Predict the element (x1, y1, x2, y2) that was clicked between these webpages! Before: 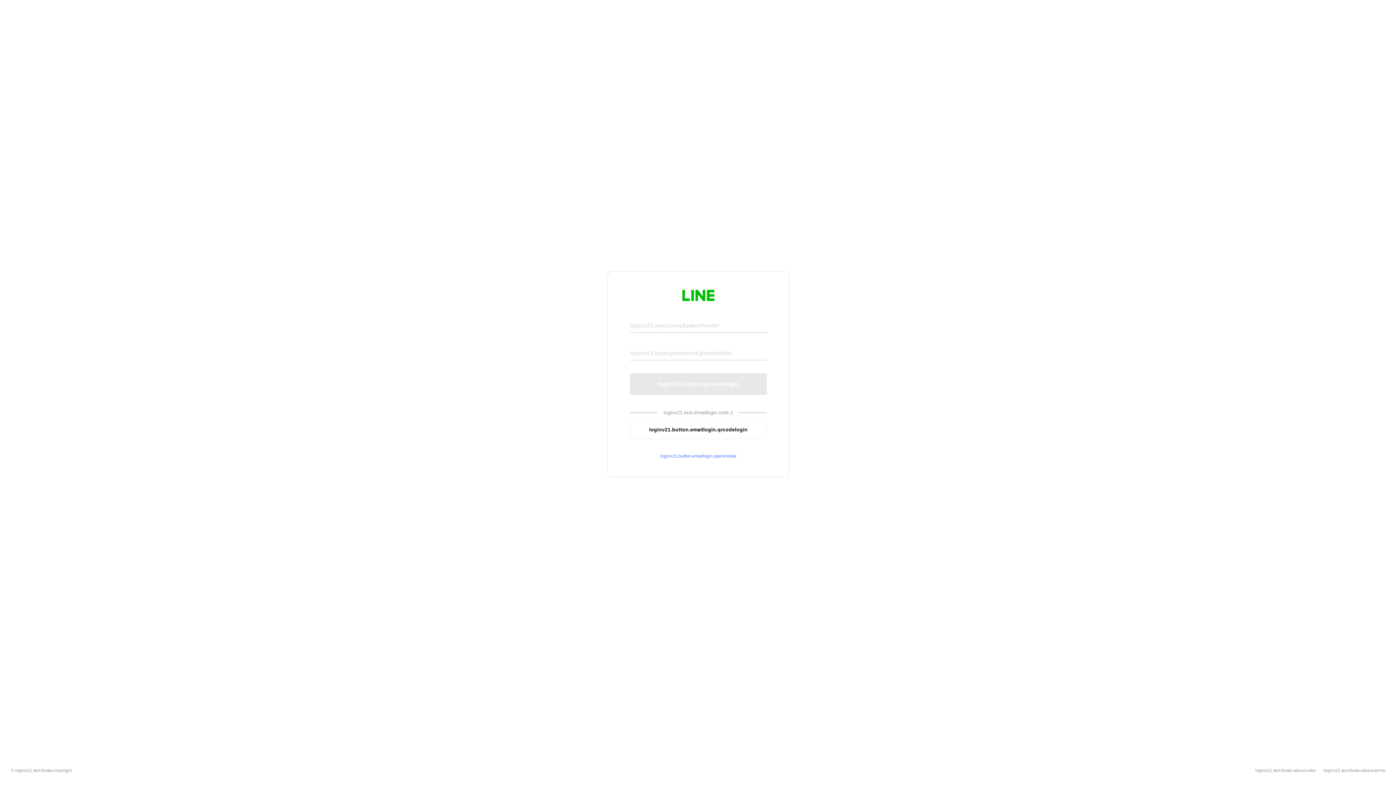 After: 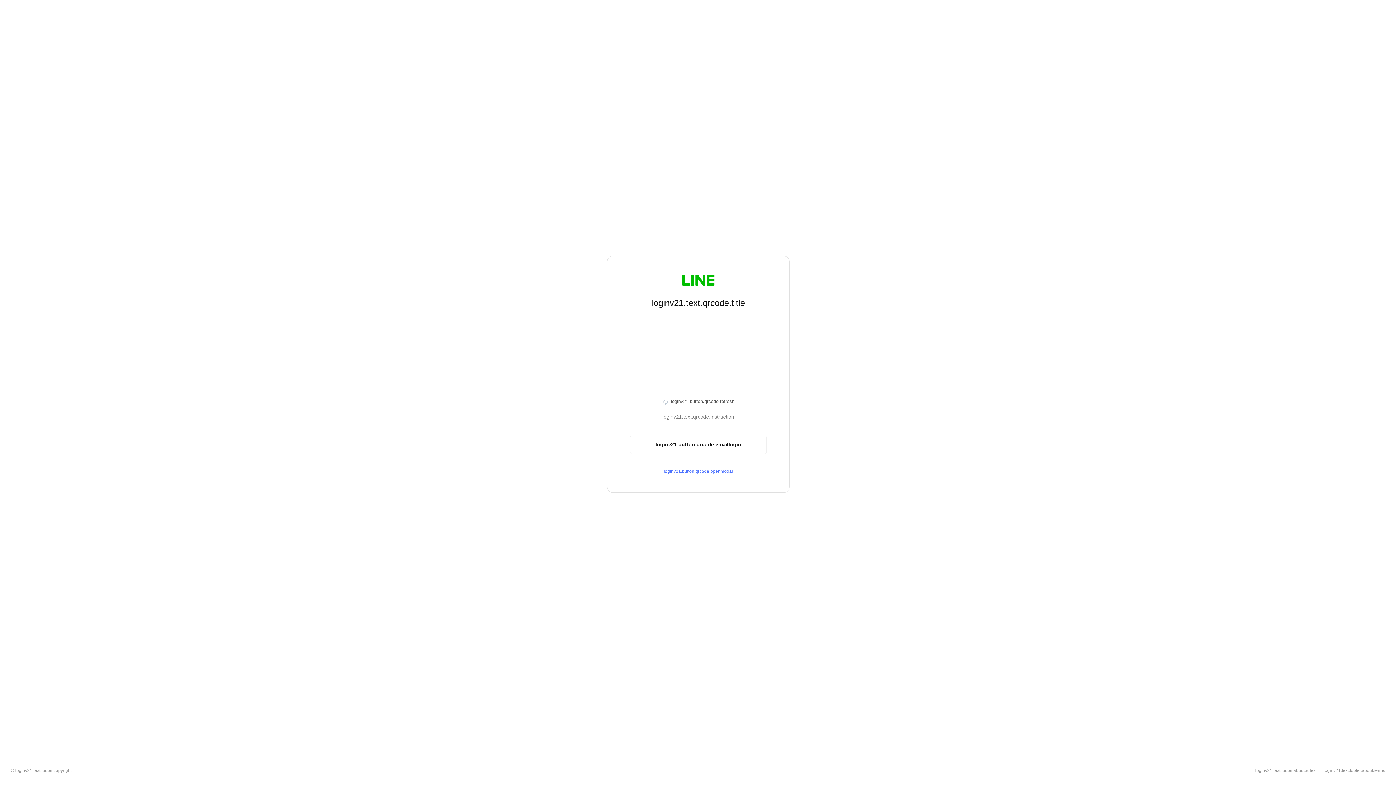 Action: label: loginv21.button.emaillogin.qrcodelogin bbox: (630, 420, 766, 439)